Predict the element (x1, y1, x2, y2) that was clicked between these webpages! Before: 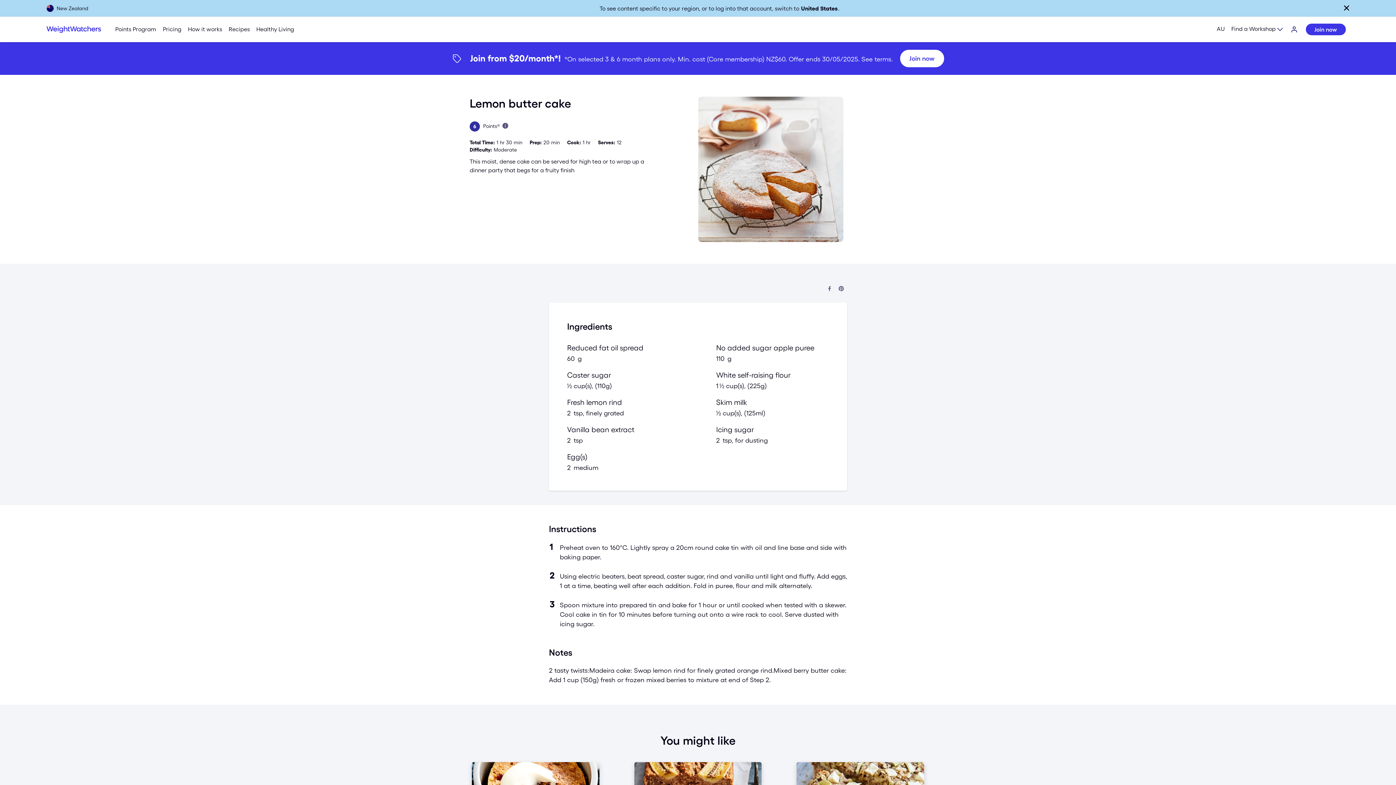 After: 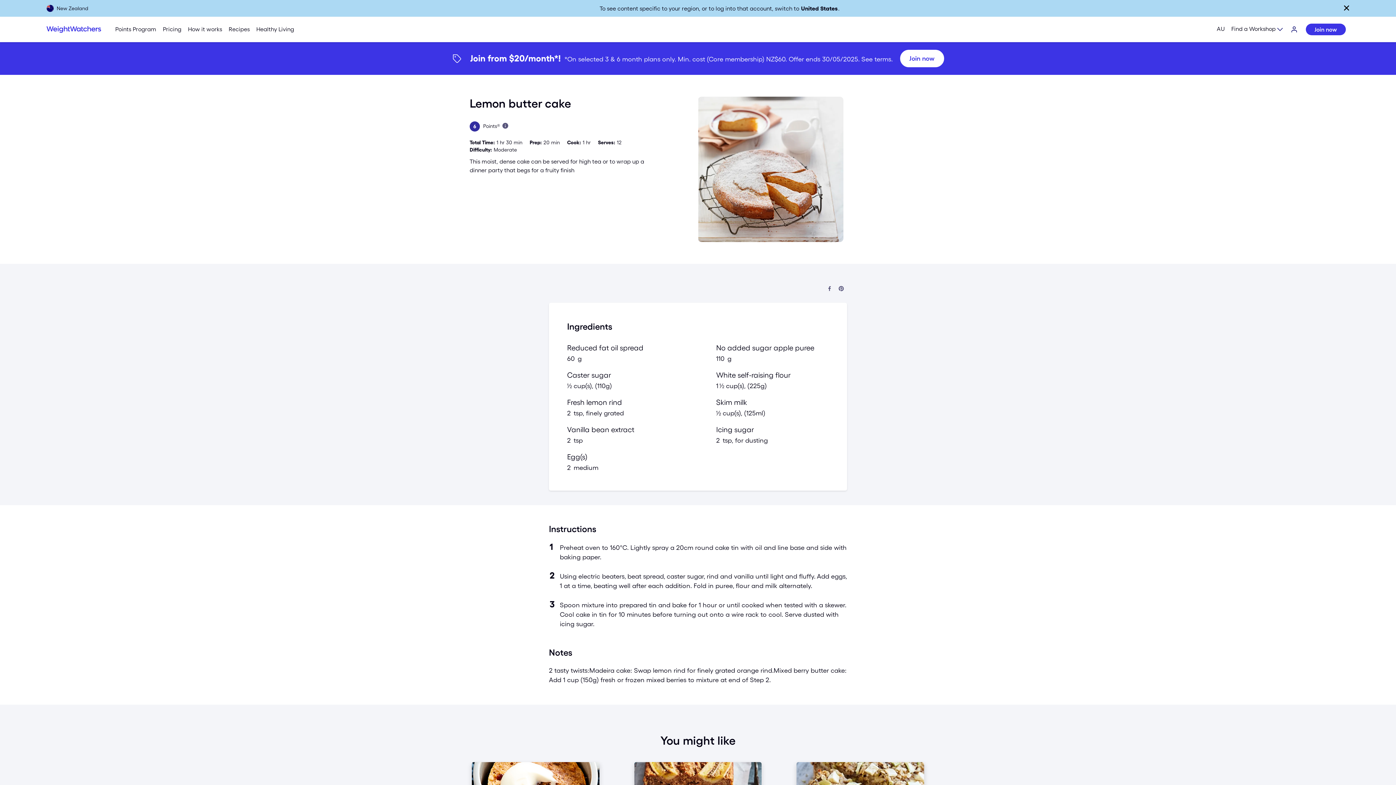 Action: label: See terms bbox: (861, 55, 891, 62)